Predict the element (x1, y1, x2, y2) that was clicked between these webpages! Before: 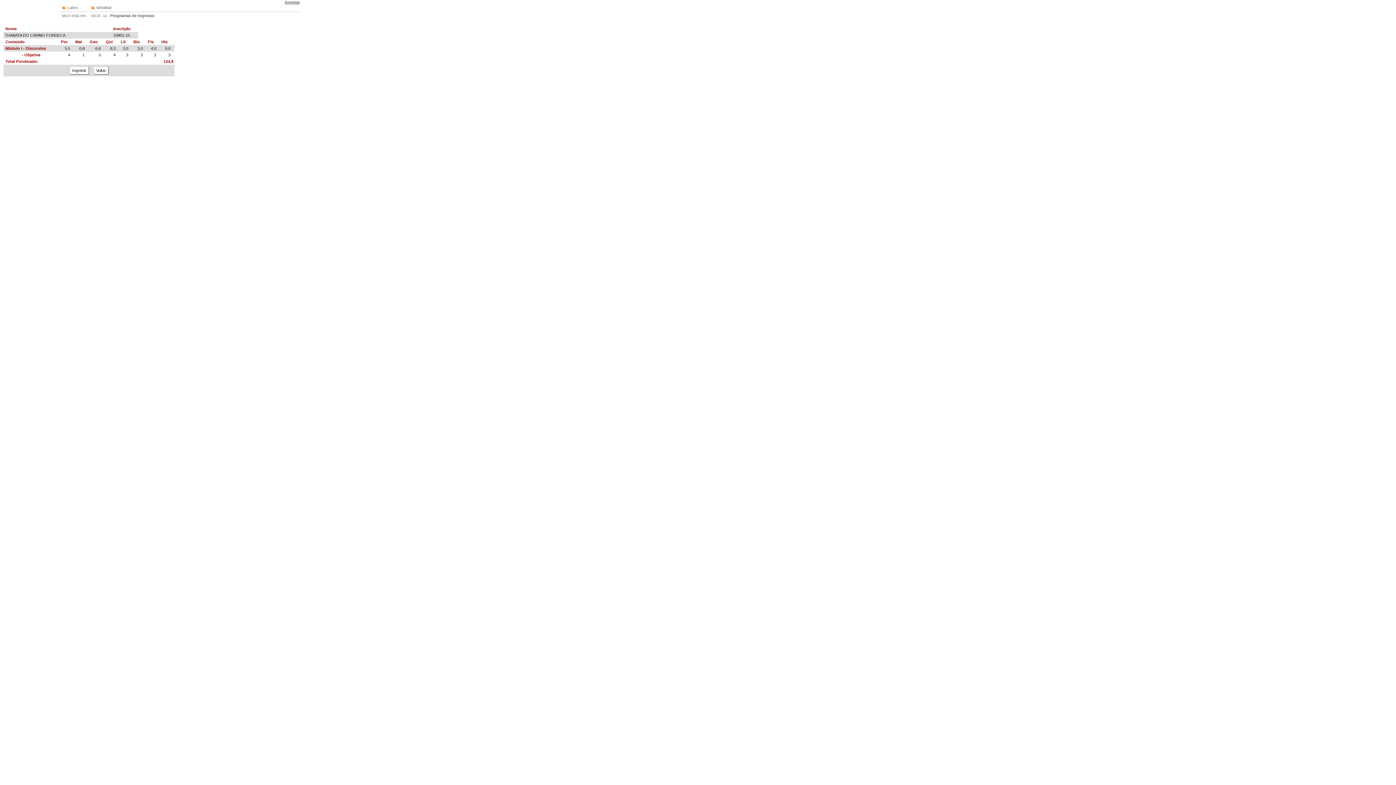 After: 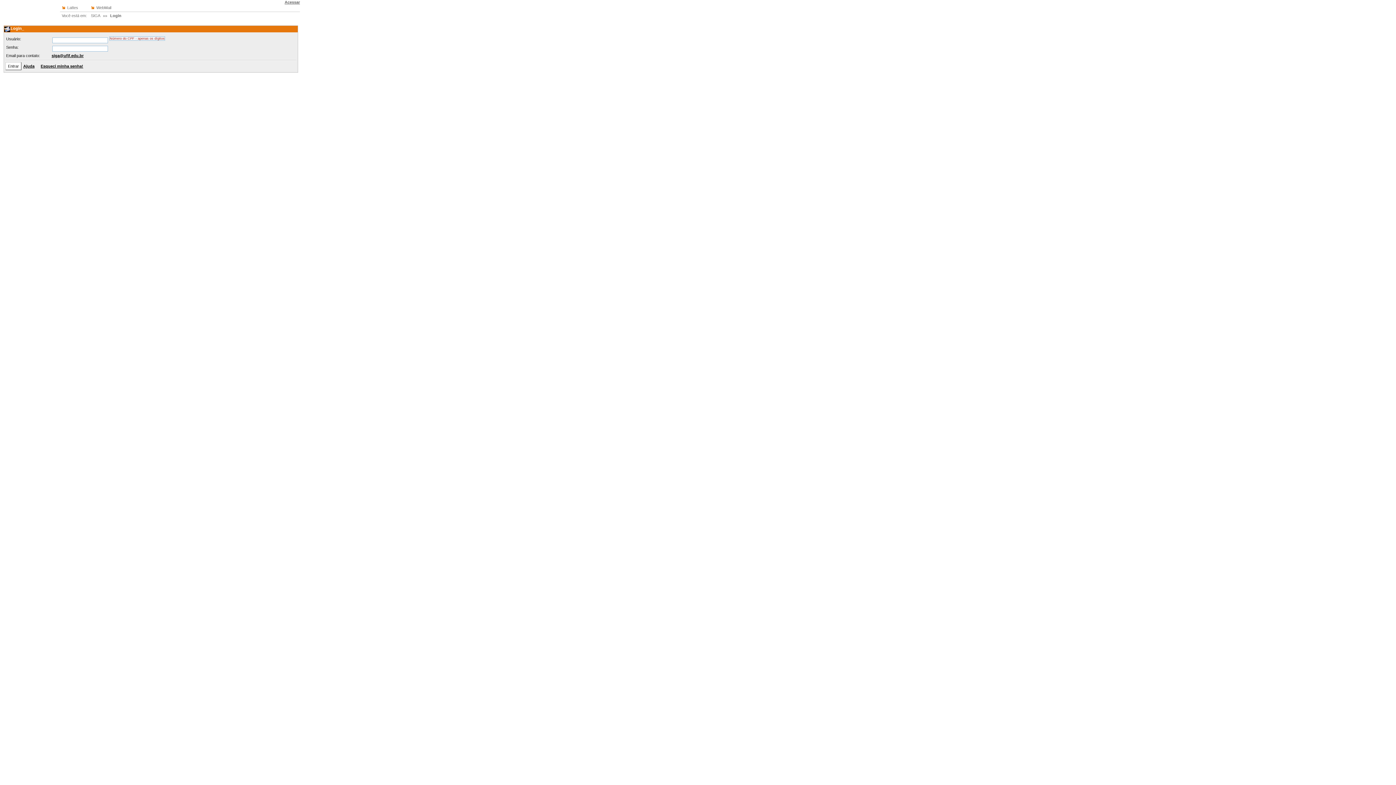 Action: label: SIGA bbox: (90, 13, 100, 17)